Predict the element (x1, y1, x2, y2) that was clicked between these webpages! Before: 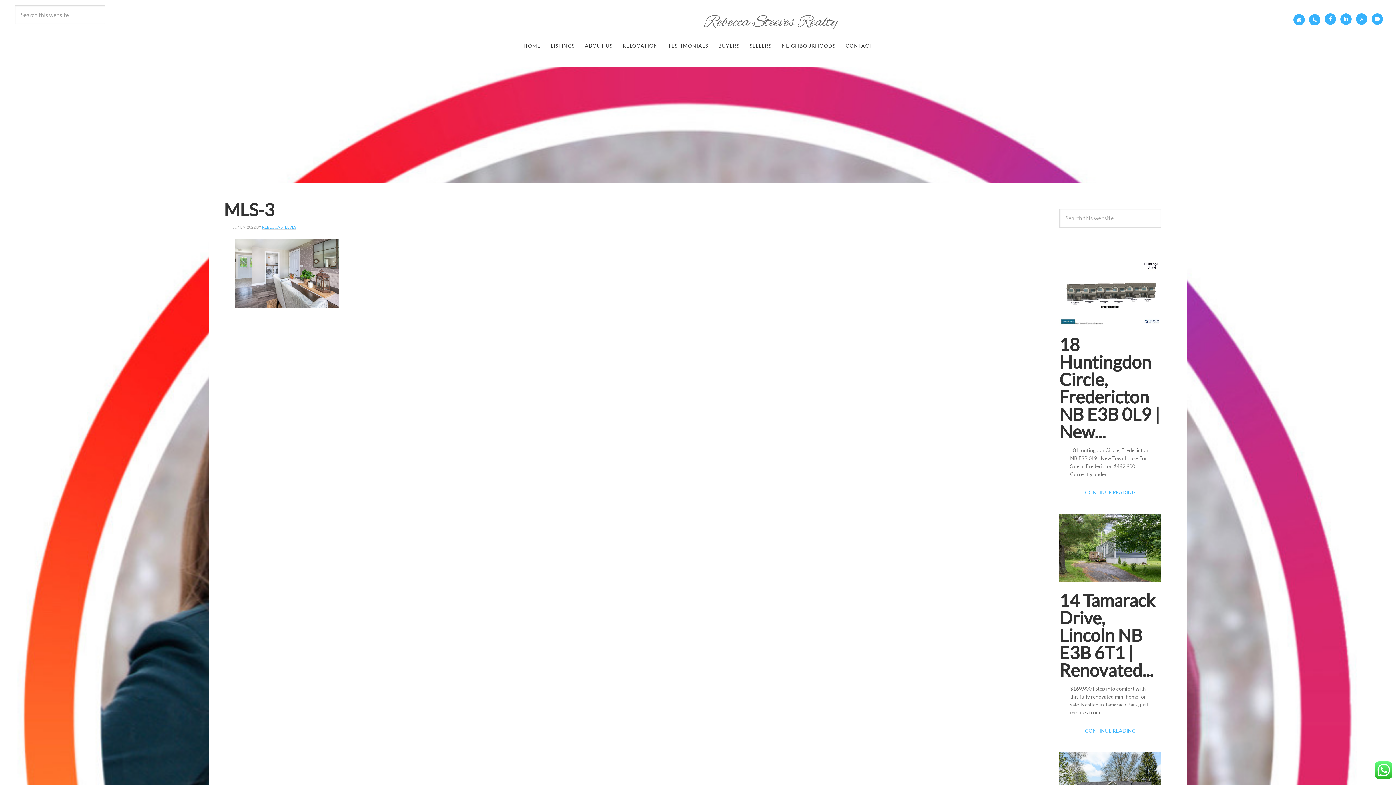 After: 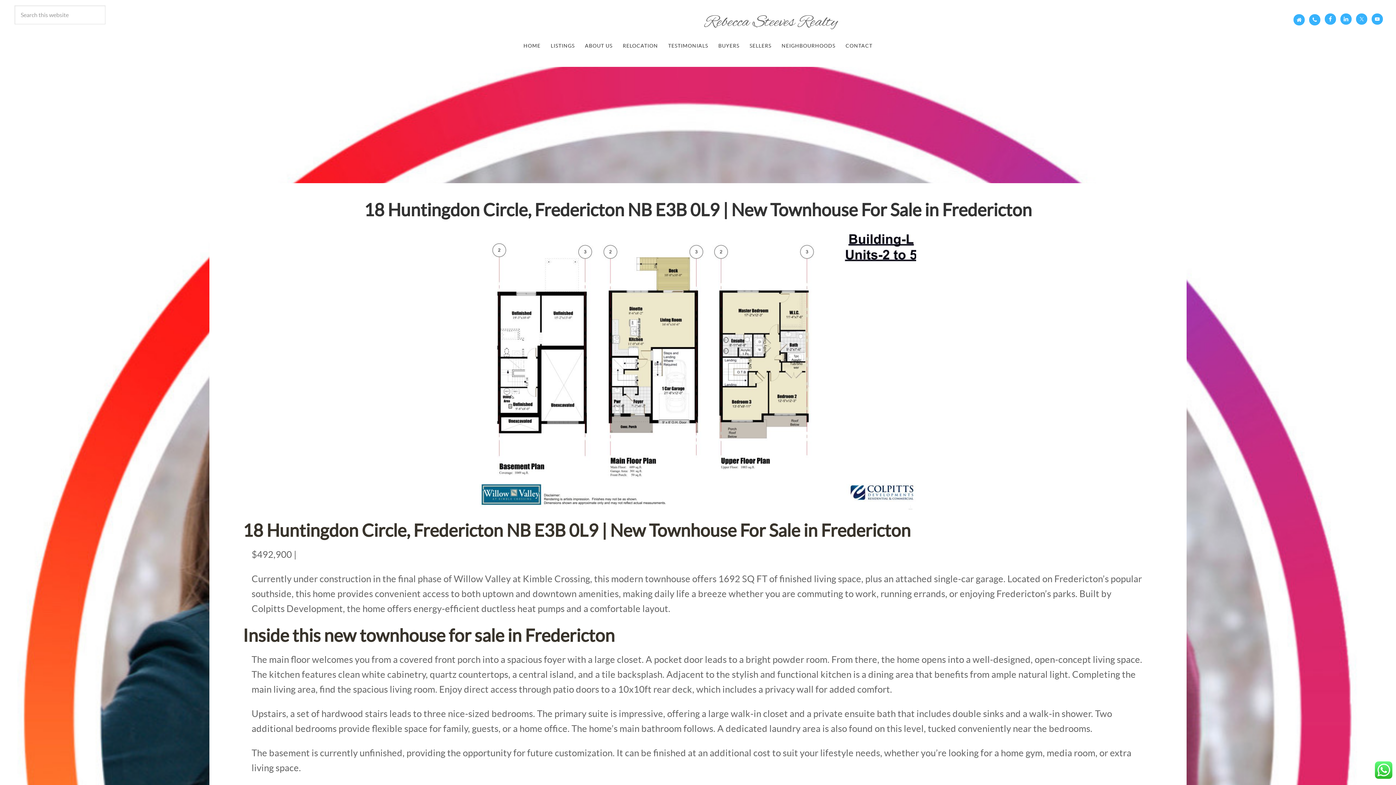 Action: label: CONTINUE READING bbox: (1070, 485, 1150, 499)